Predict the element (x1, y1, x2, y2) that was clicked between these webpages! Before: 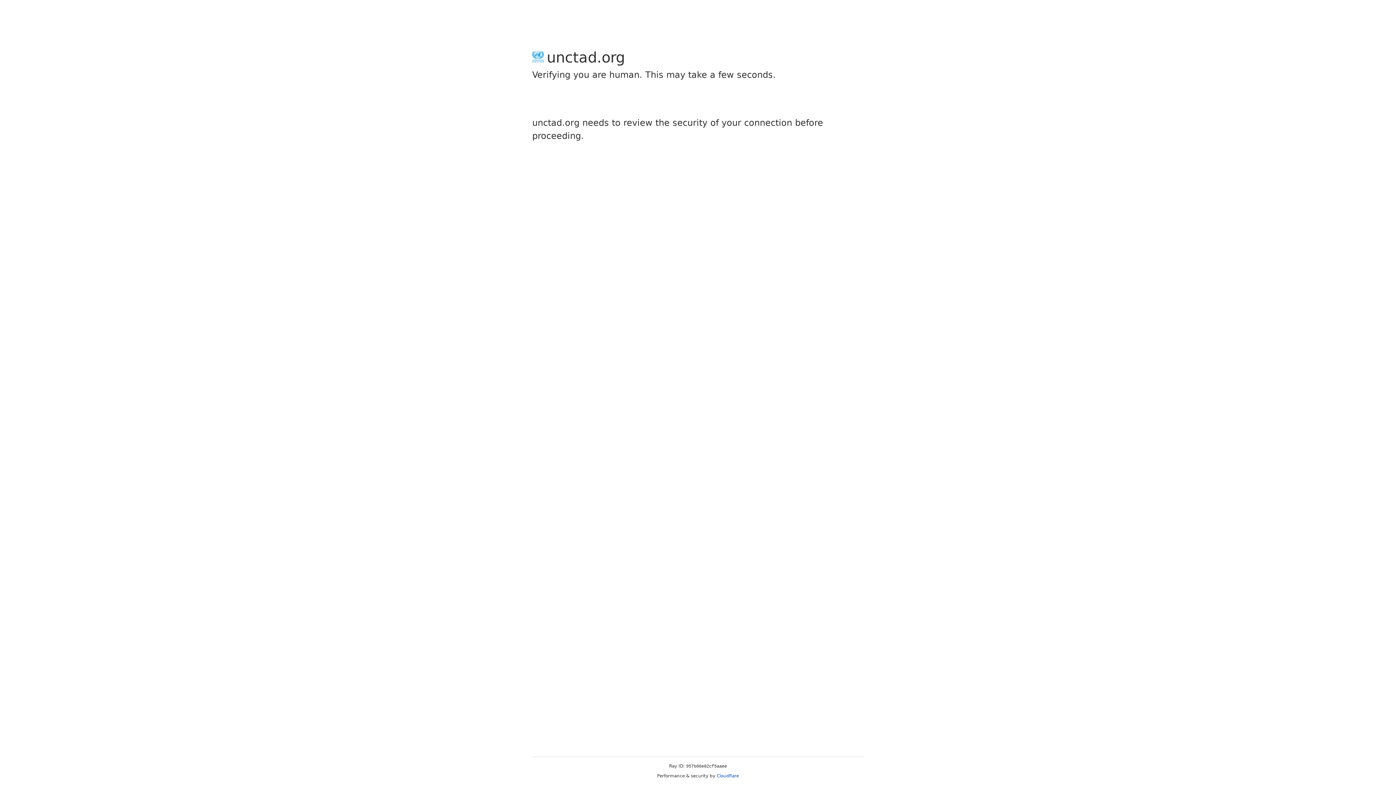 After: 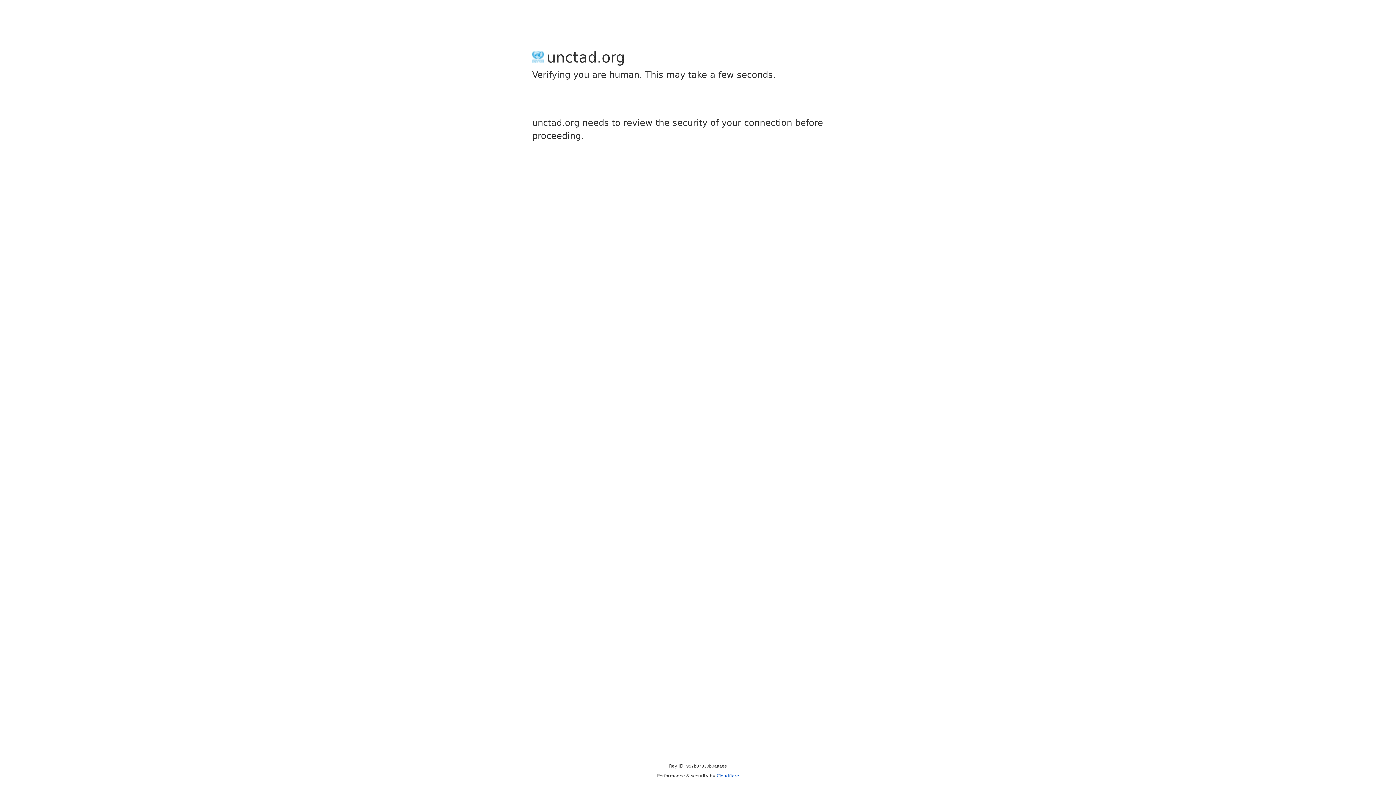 Action: label: Cloudflare bbox: (716, 773, 739, 778)